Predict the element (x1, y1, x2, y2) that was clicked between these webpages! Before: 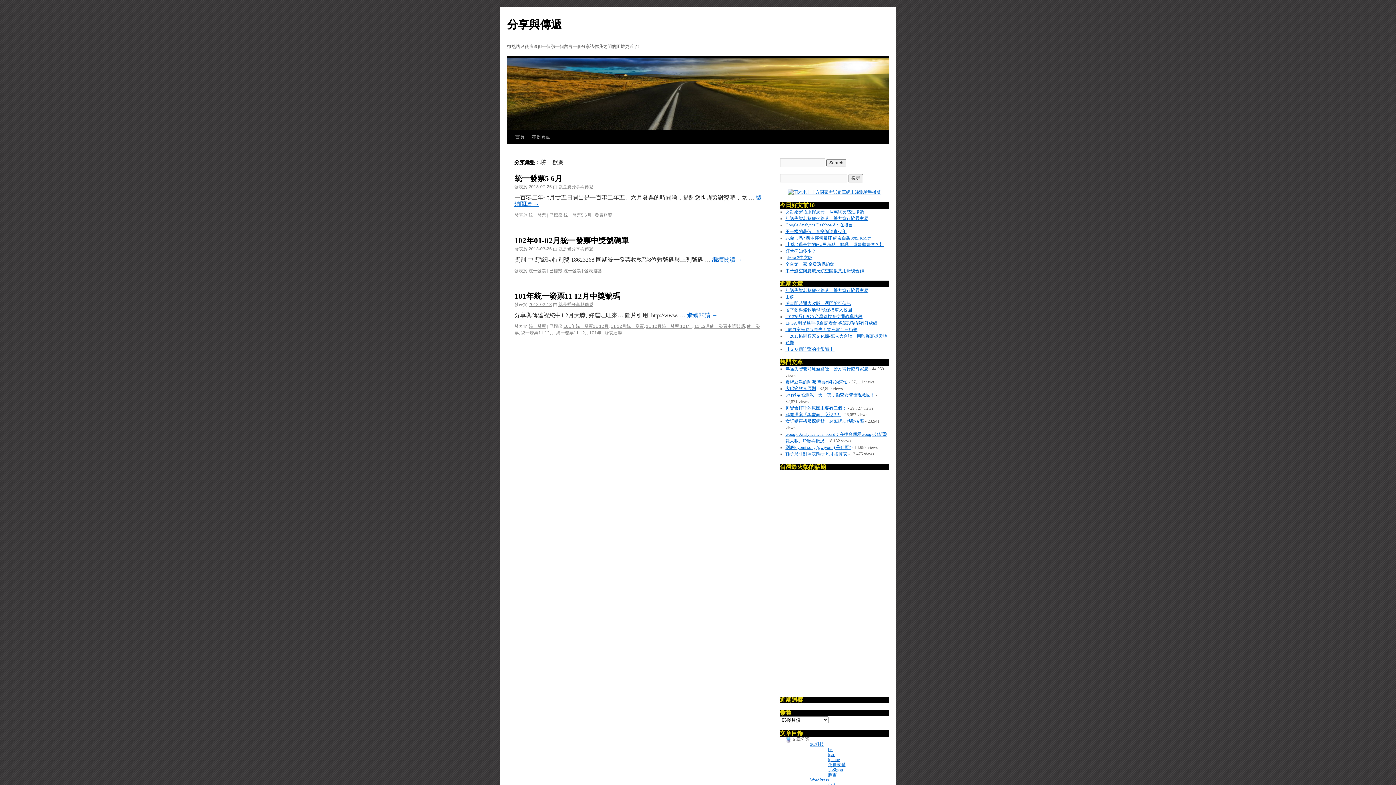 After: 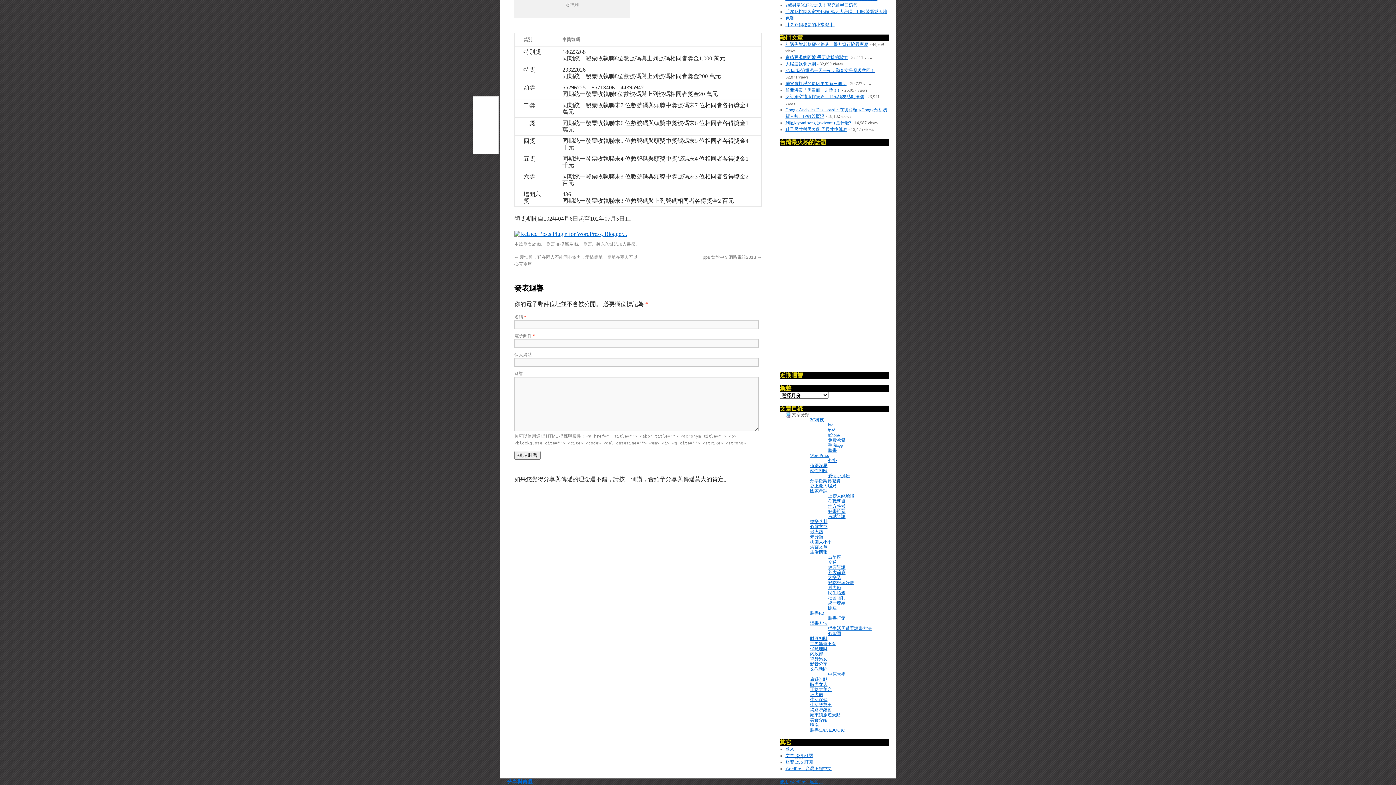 Action: label: 發表迴響 bbox: (584, 268, 601, 273)